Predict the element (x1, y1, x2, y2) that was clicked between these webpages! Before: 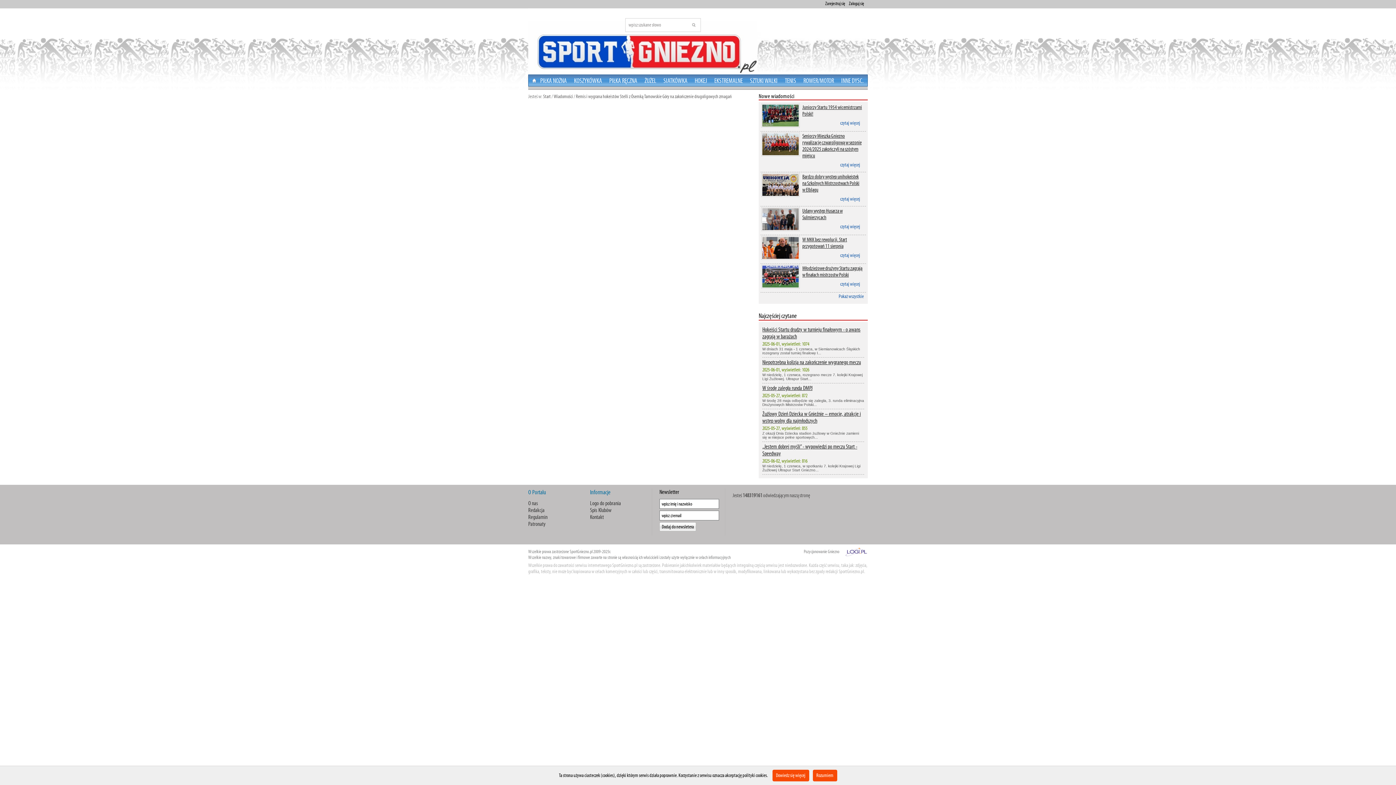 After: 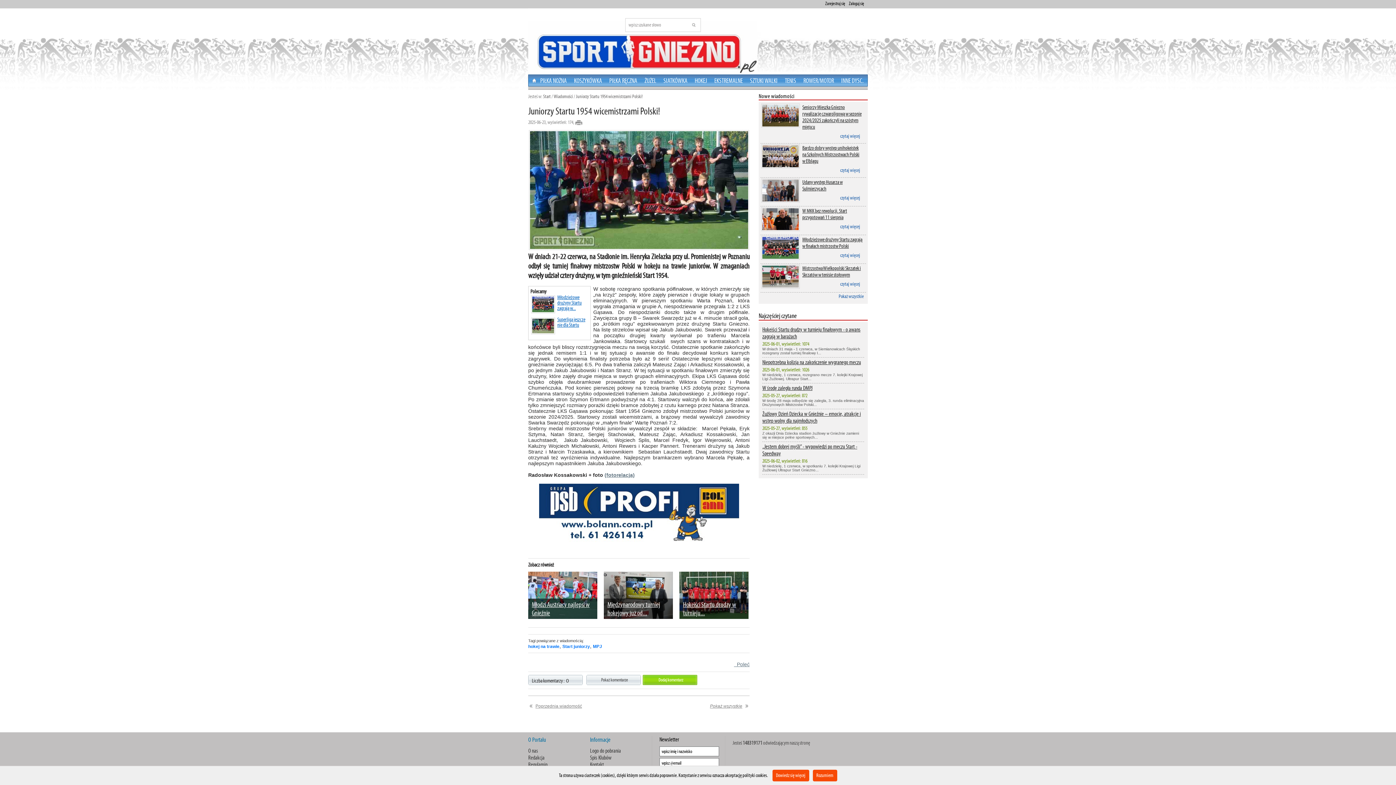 Action: bbox: (838, 119, 862, 126) label: czytaj więcej